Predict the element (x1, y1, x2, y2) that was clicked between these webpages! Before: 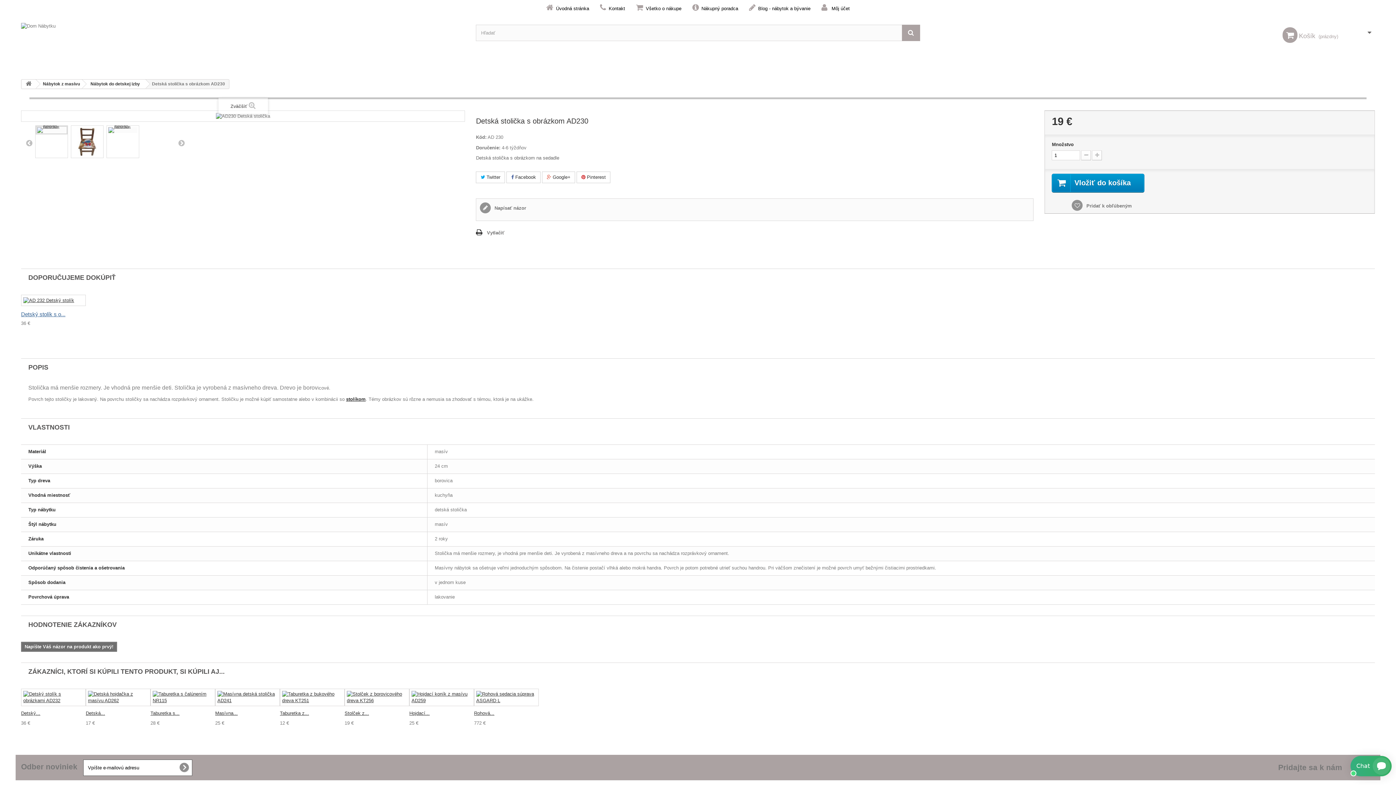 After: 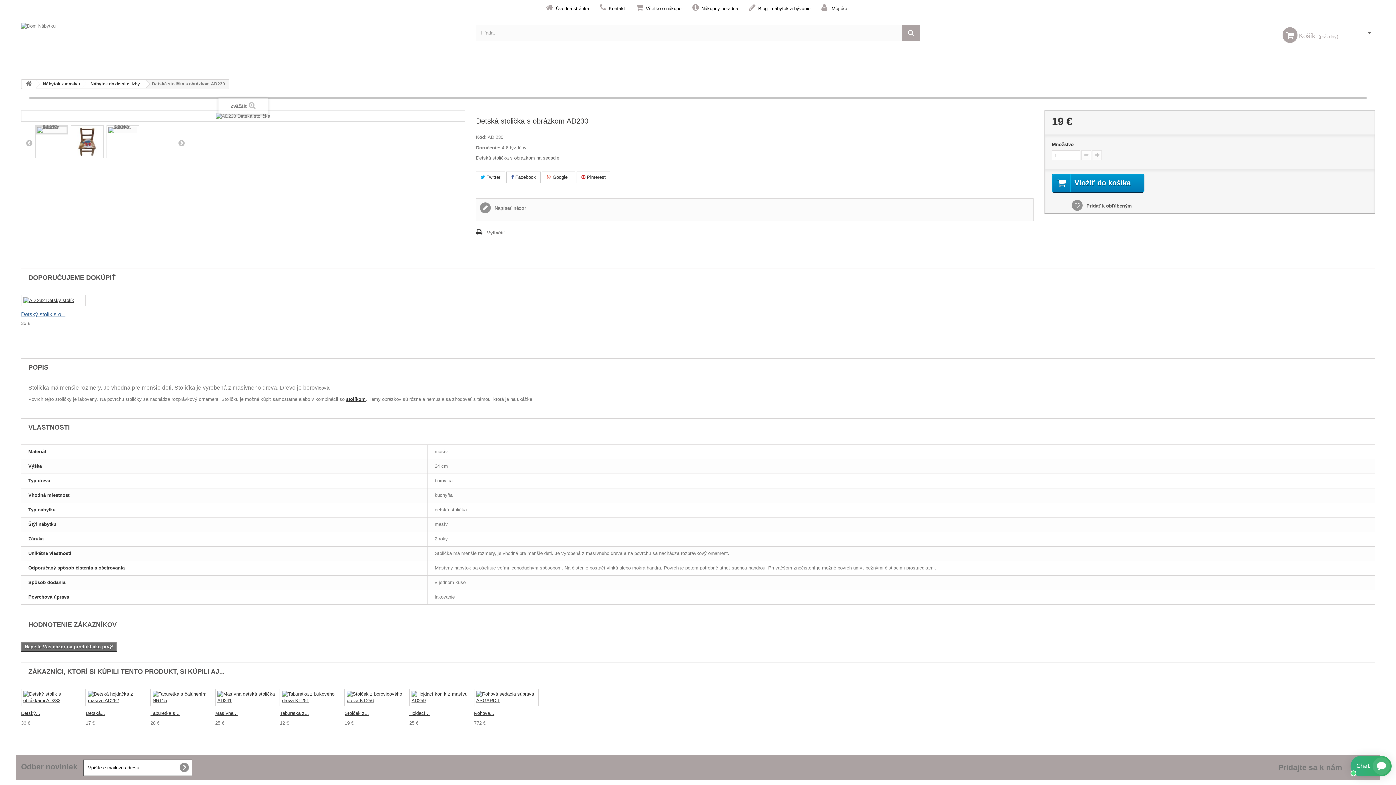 Action: bbox: (1072, 203, 1132, 208) label:  Pridať k obľúbeným